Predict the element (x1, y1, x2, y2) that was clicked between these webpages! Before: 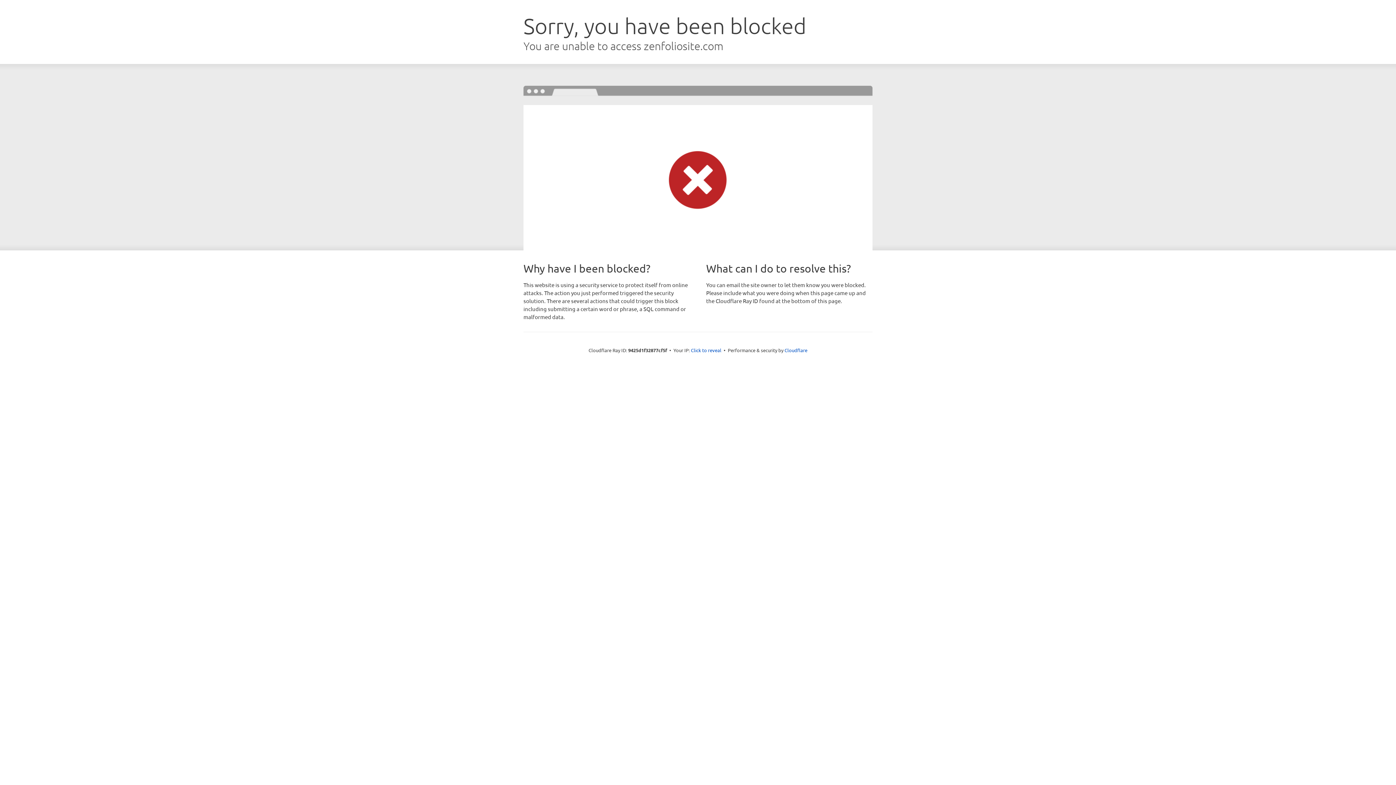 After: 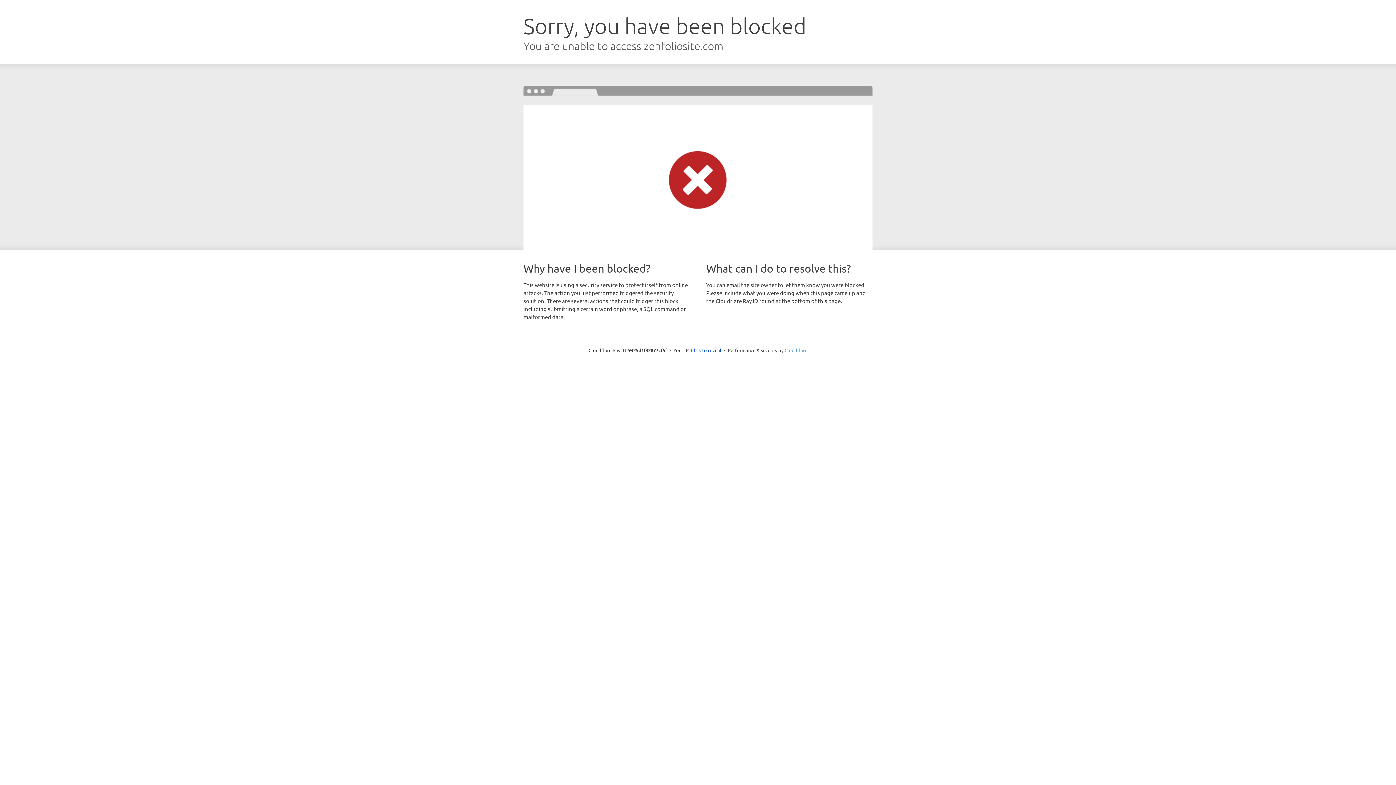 Action: label: Cloudflare bbox: (784, 347, 807, 353)